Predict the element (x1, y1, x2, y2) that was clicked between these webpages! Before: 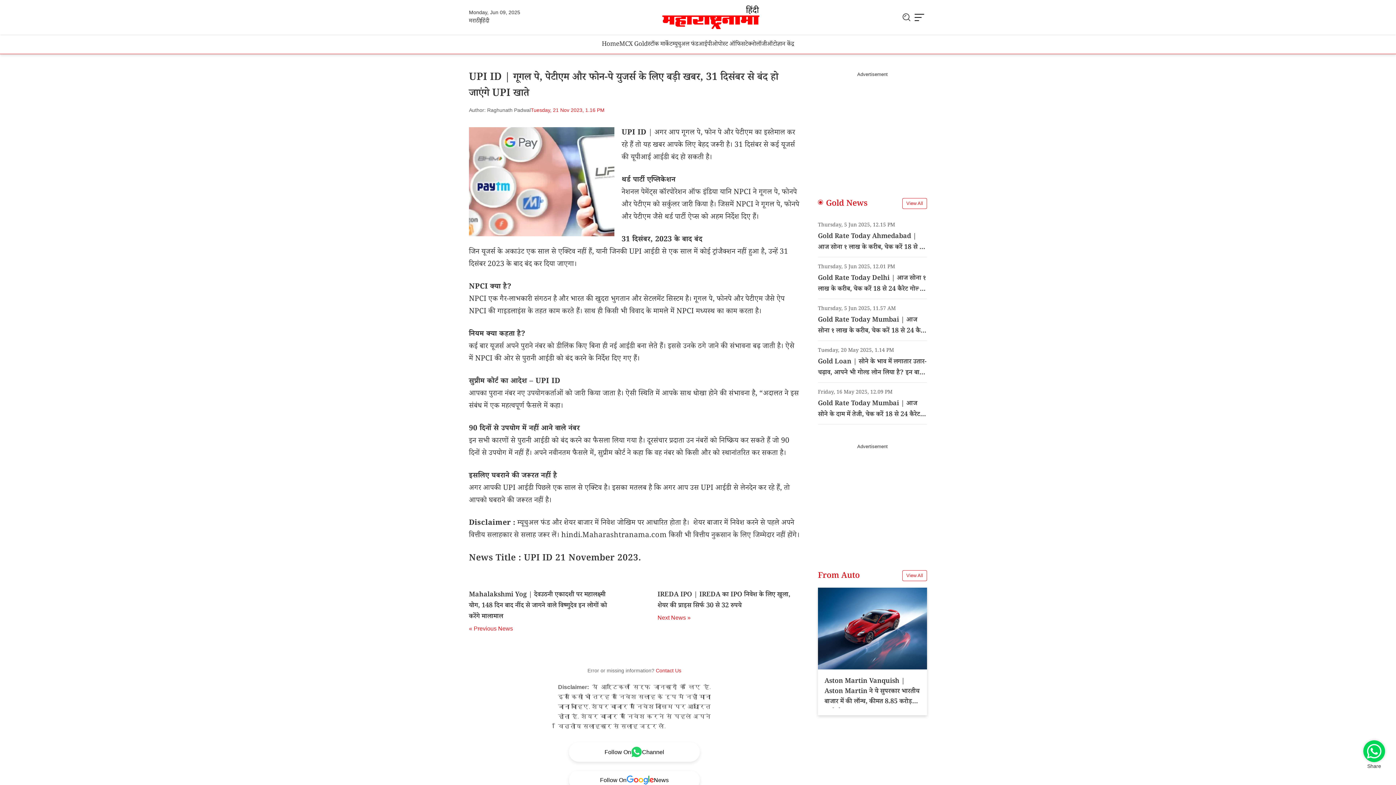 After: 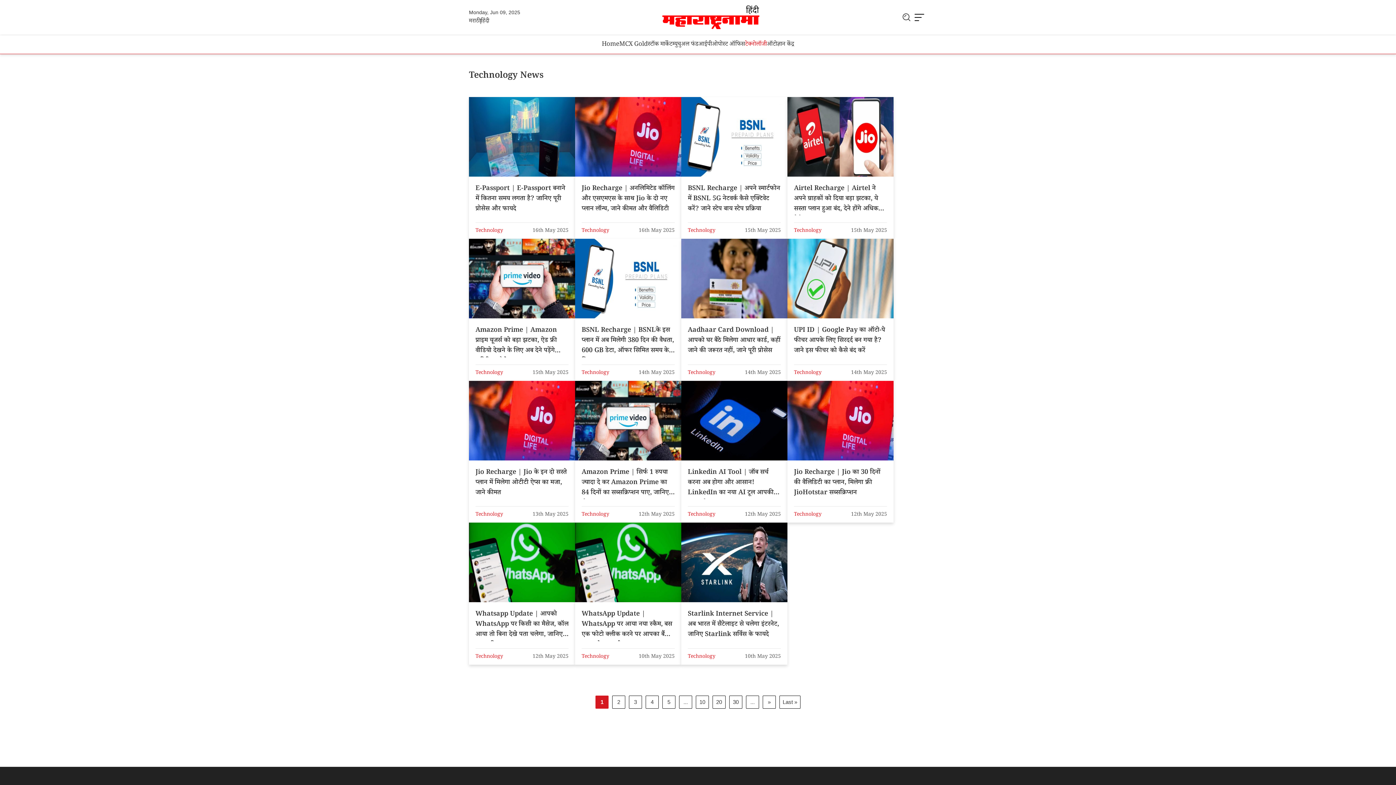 Action: label: टेक्नोलॉजी bbox: (745, 34, 767, 53)